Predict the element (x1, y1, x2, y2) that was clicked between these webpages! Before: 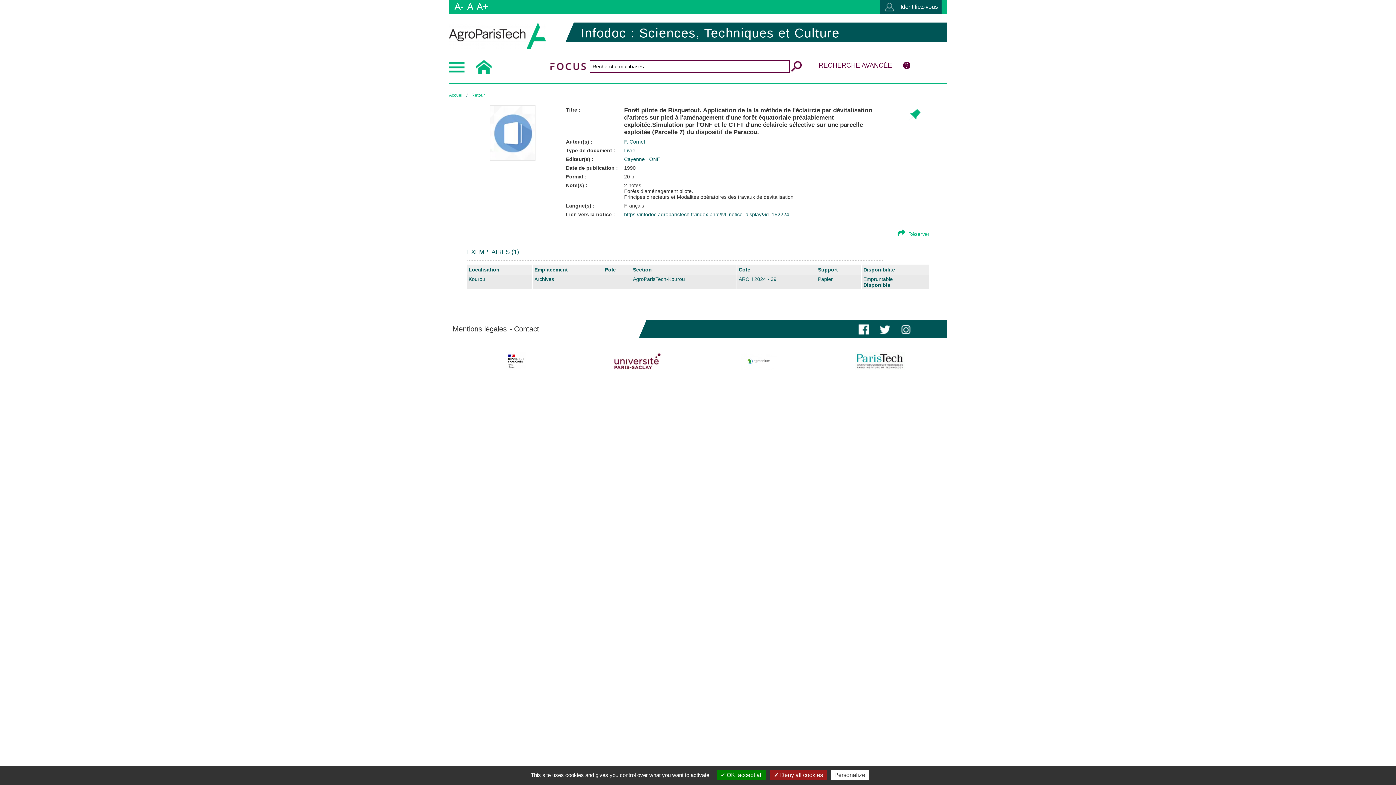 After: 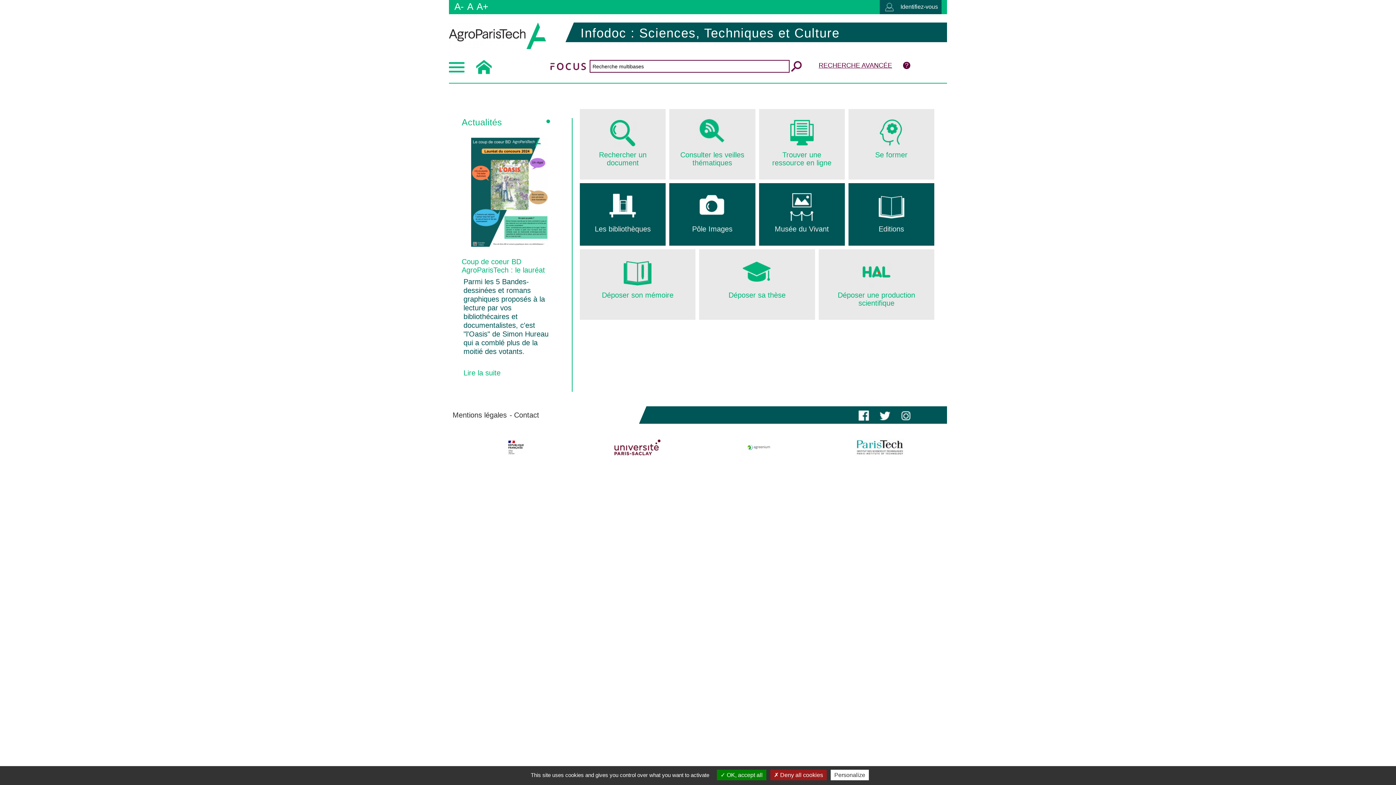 Action: label: Accueil bbox: (449, 92, 463, 97)